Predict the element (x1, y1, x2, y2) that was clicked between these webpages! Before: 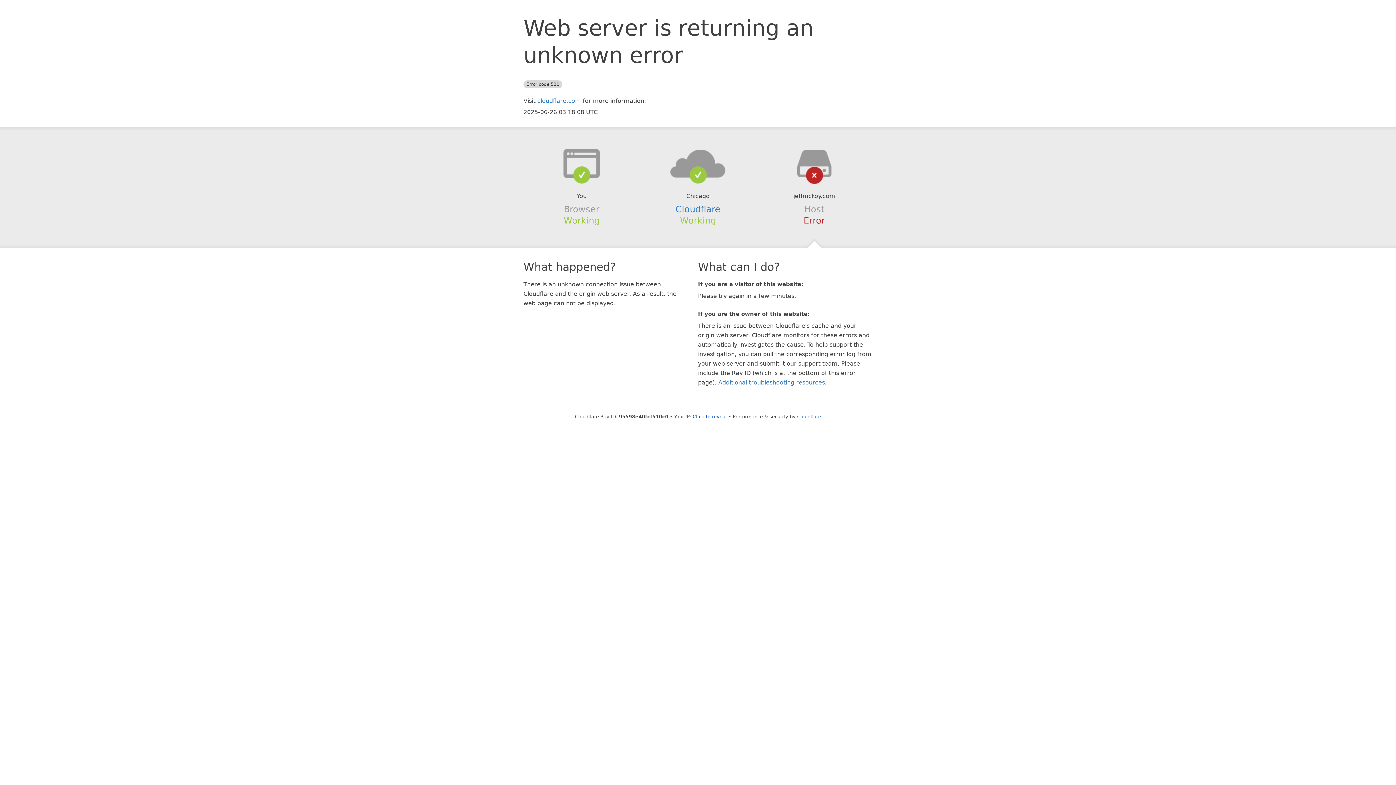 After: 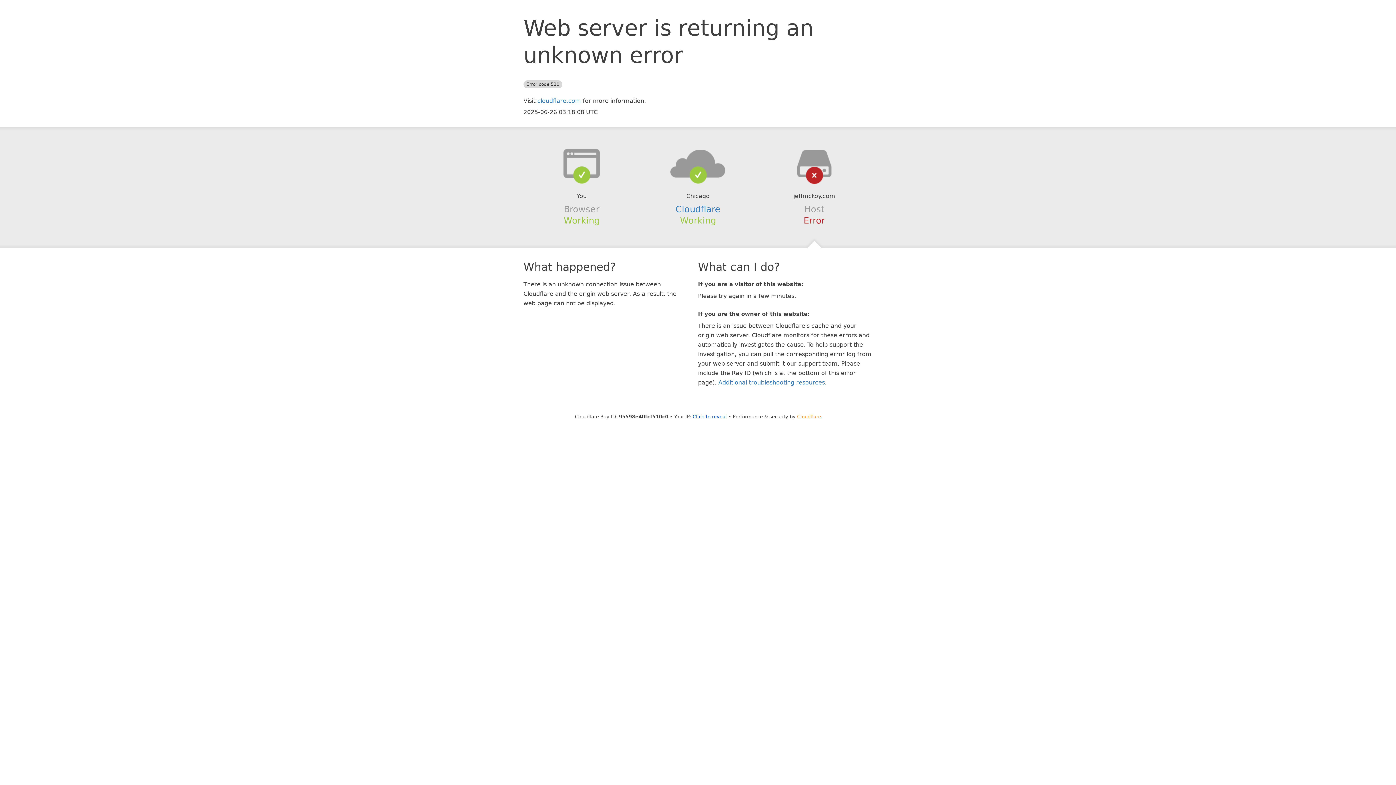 Action: bbox: (797, 414, 821, 419) label: Cloudflare